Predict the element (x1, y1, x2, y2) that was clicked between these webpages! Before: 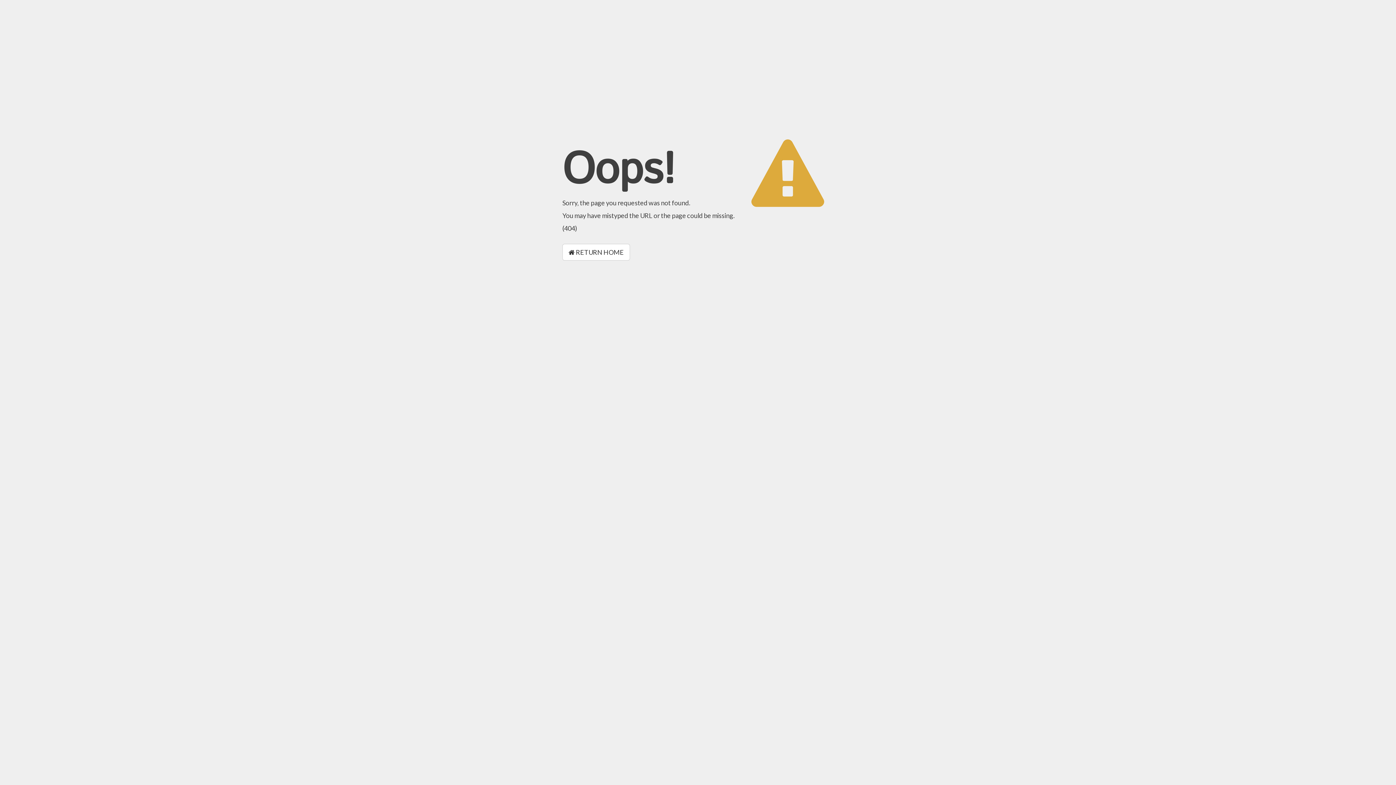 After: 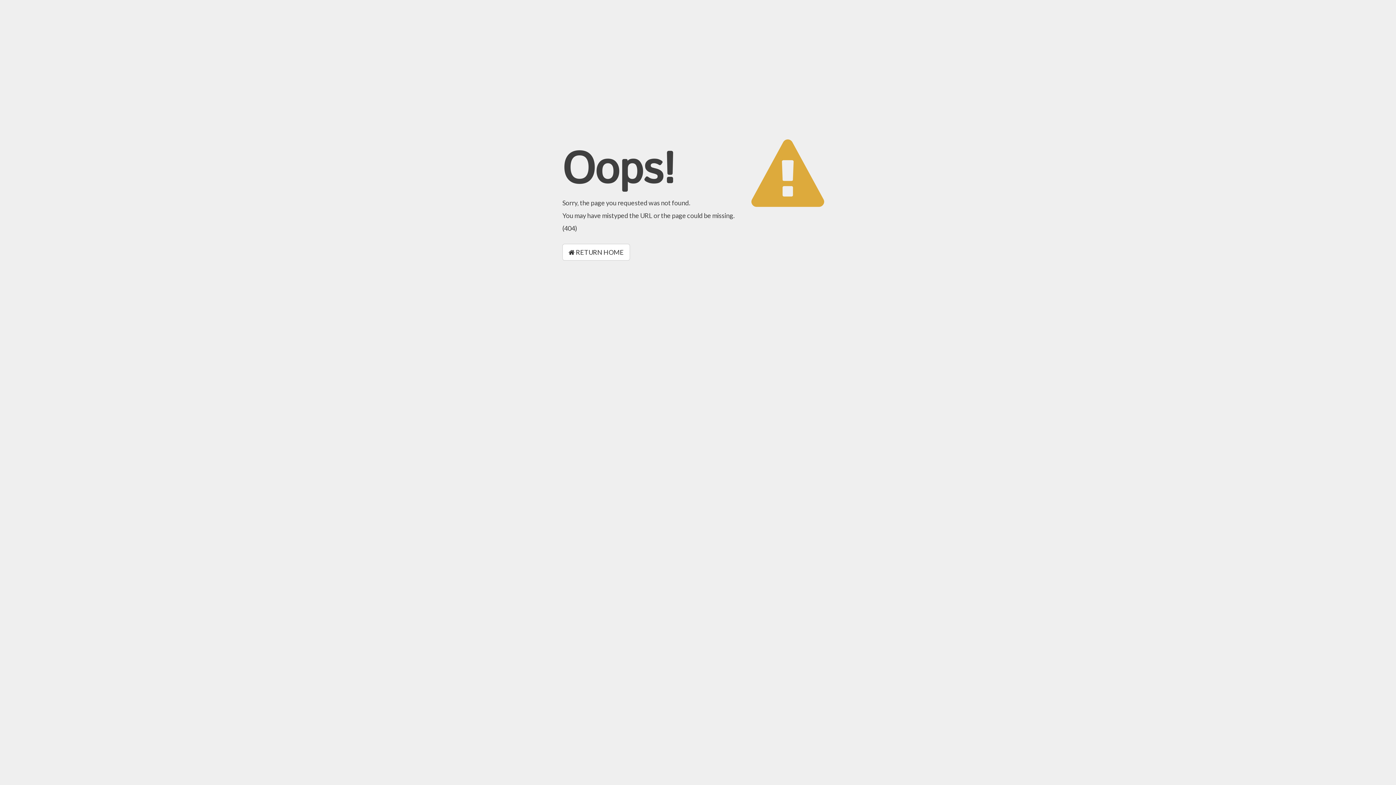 Action: label:  RETURN HOME bbox: (562, 244, 630, 260)